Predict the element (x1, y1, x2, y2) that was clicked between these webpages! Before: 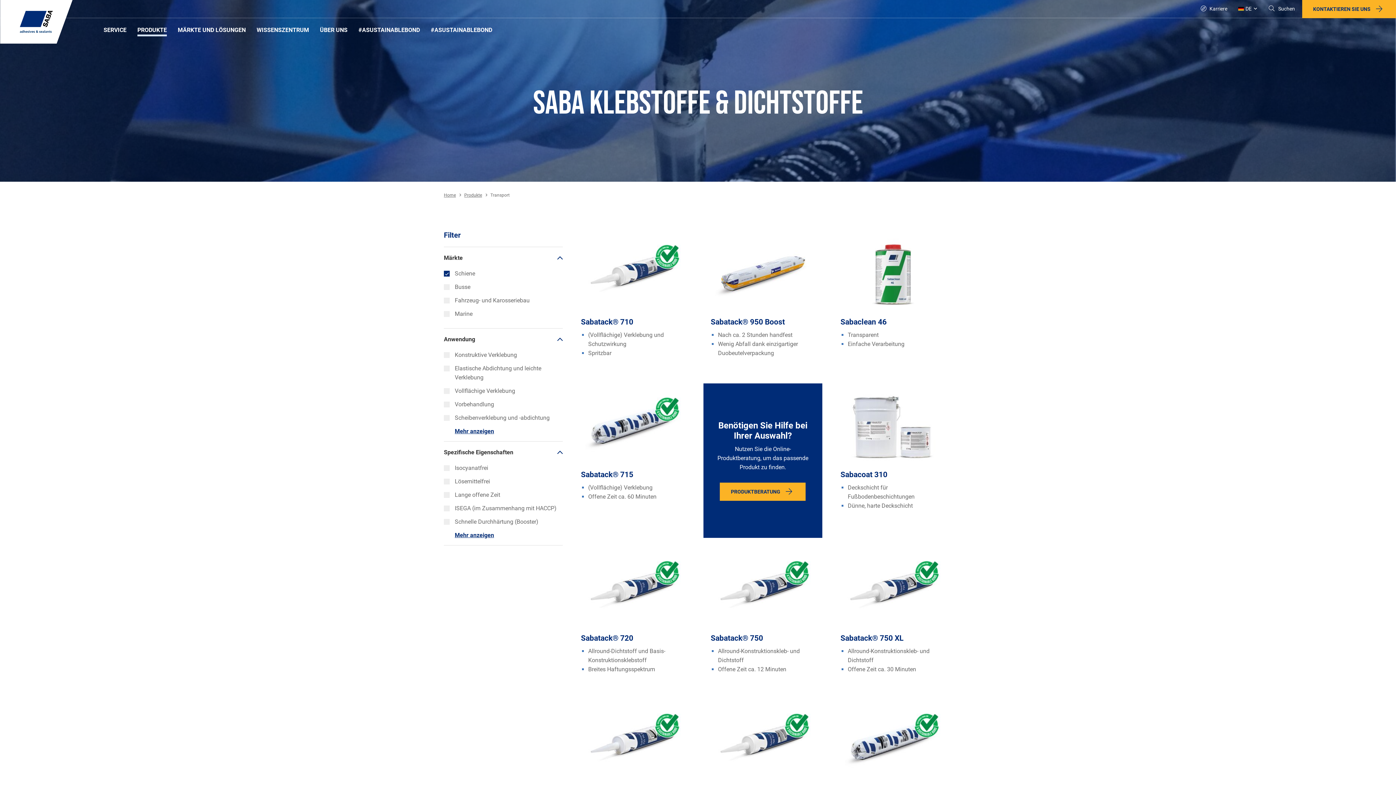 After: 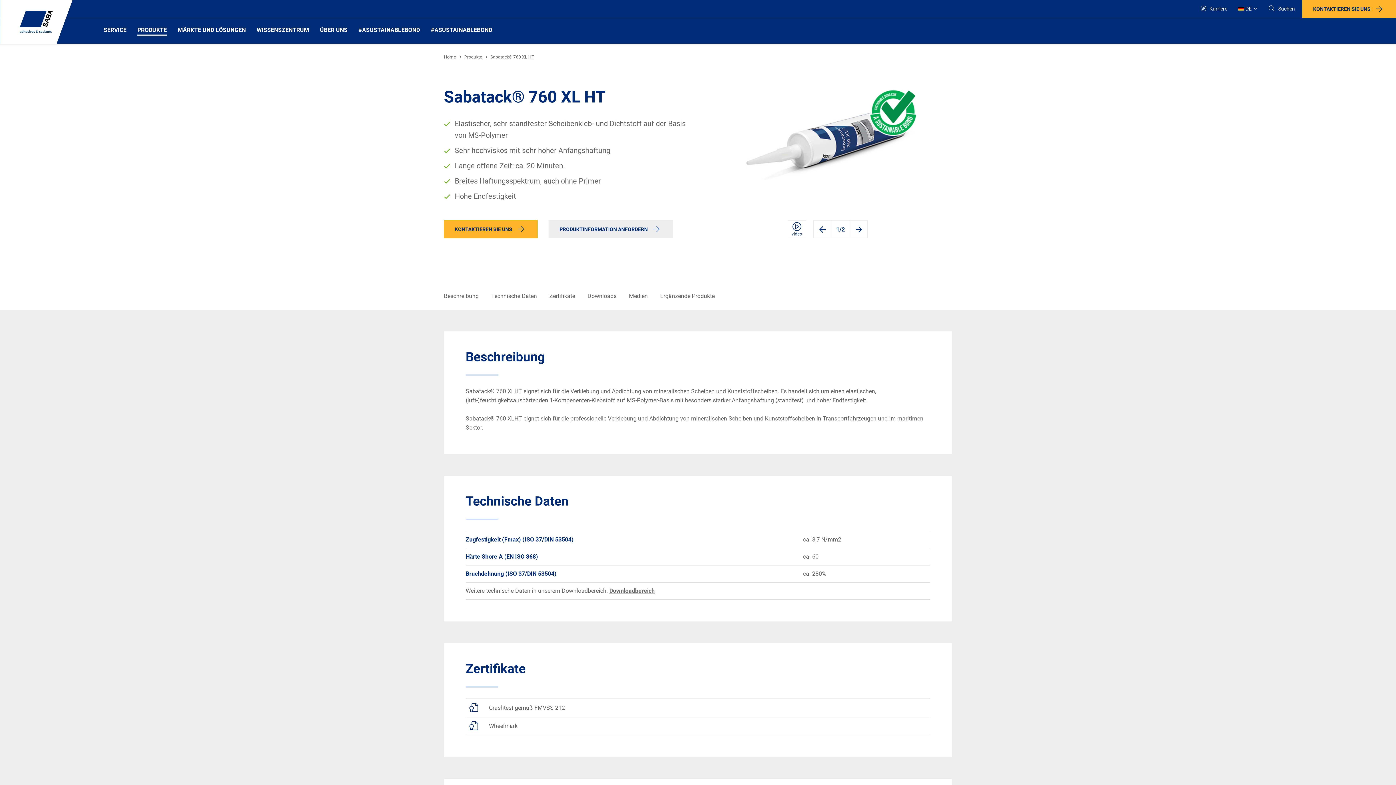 Action: bbox: (710, 707, 815, 780)